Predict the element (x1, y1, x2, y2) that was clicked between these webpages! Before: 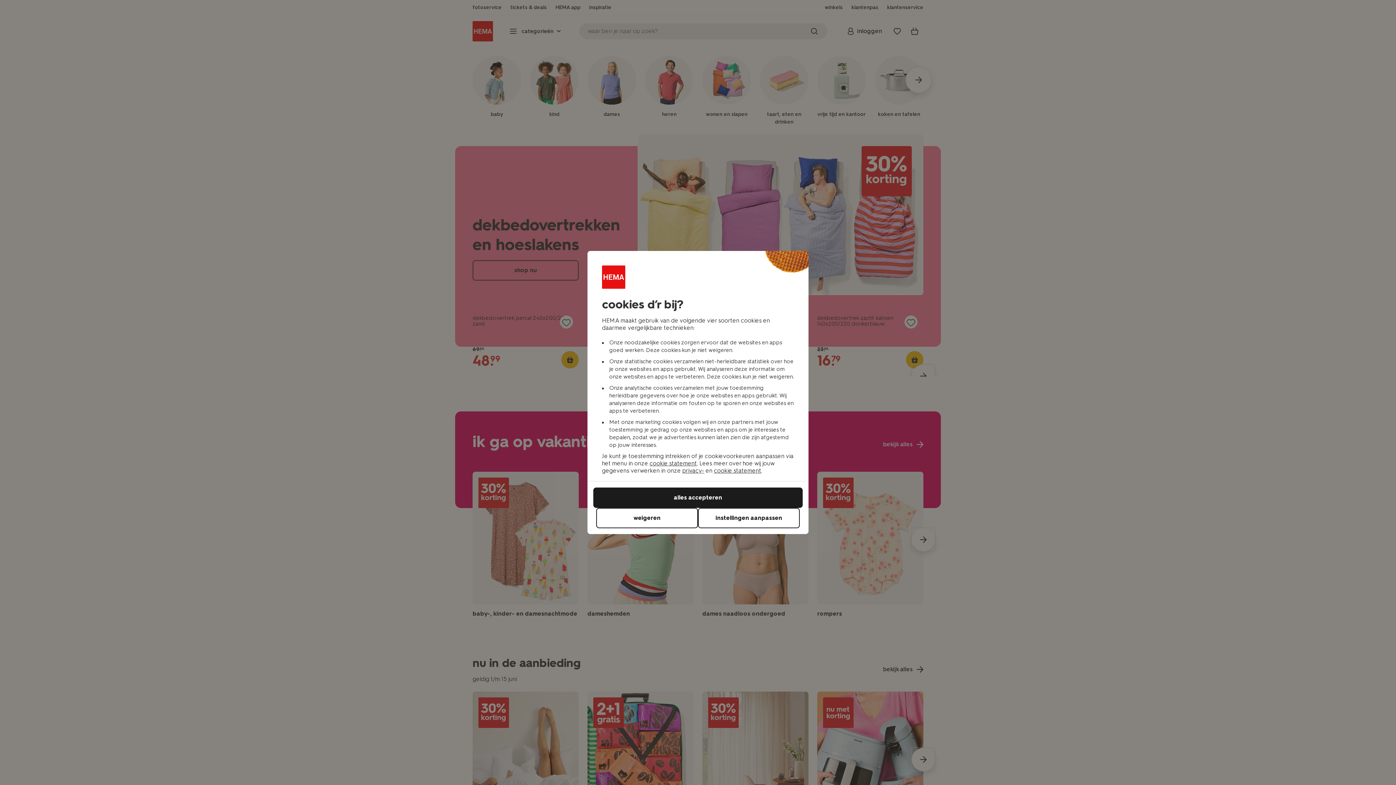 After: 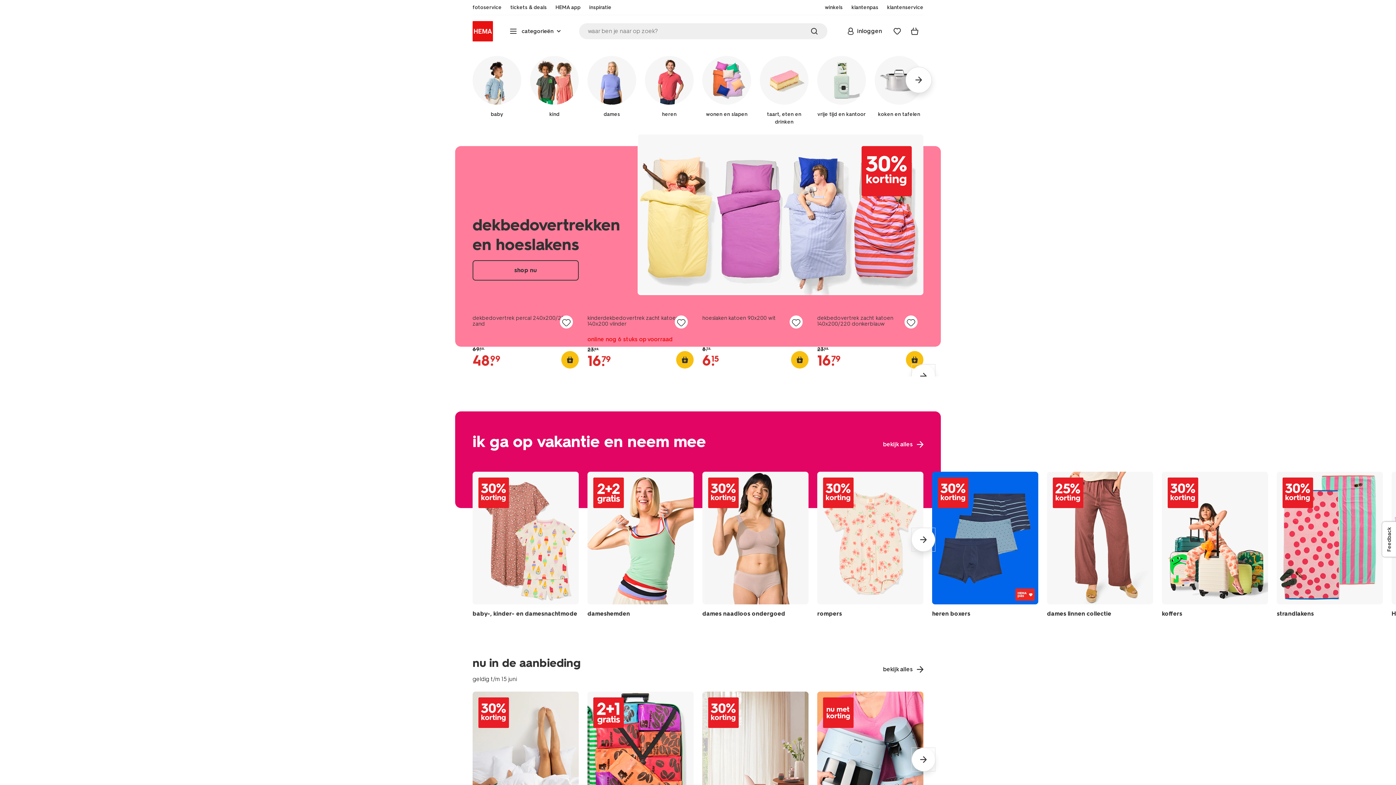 Action: label: alles accepteren bbox: (593, 487, 802, 508)